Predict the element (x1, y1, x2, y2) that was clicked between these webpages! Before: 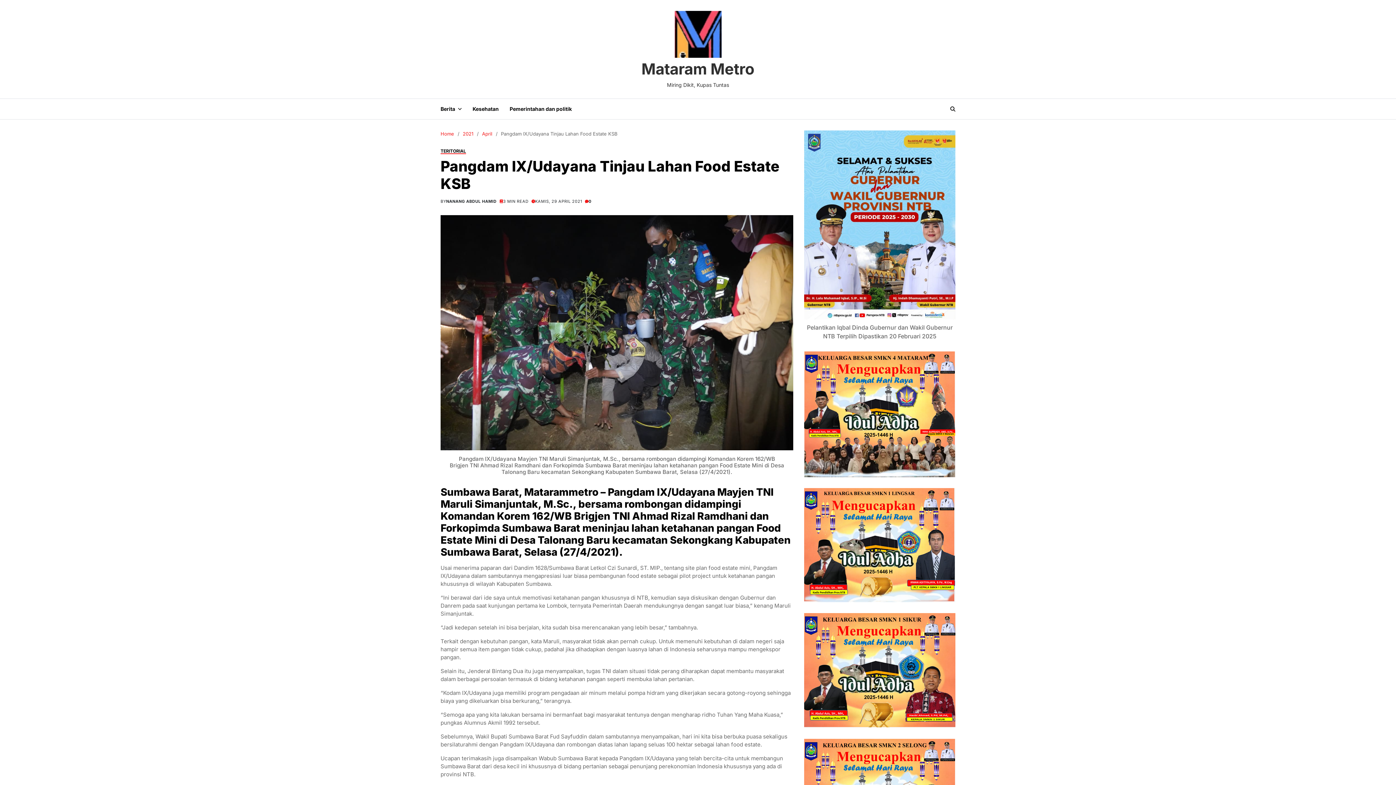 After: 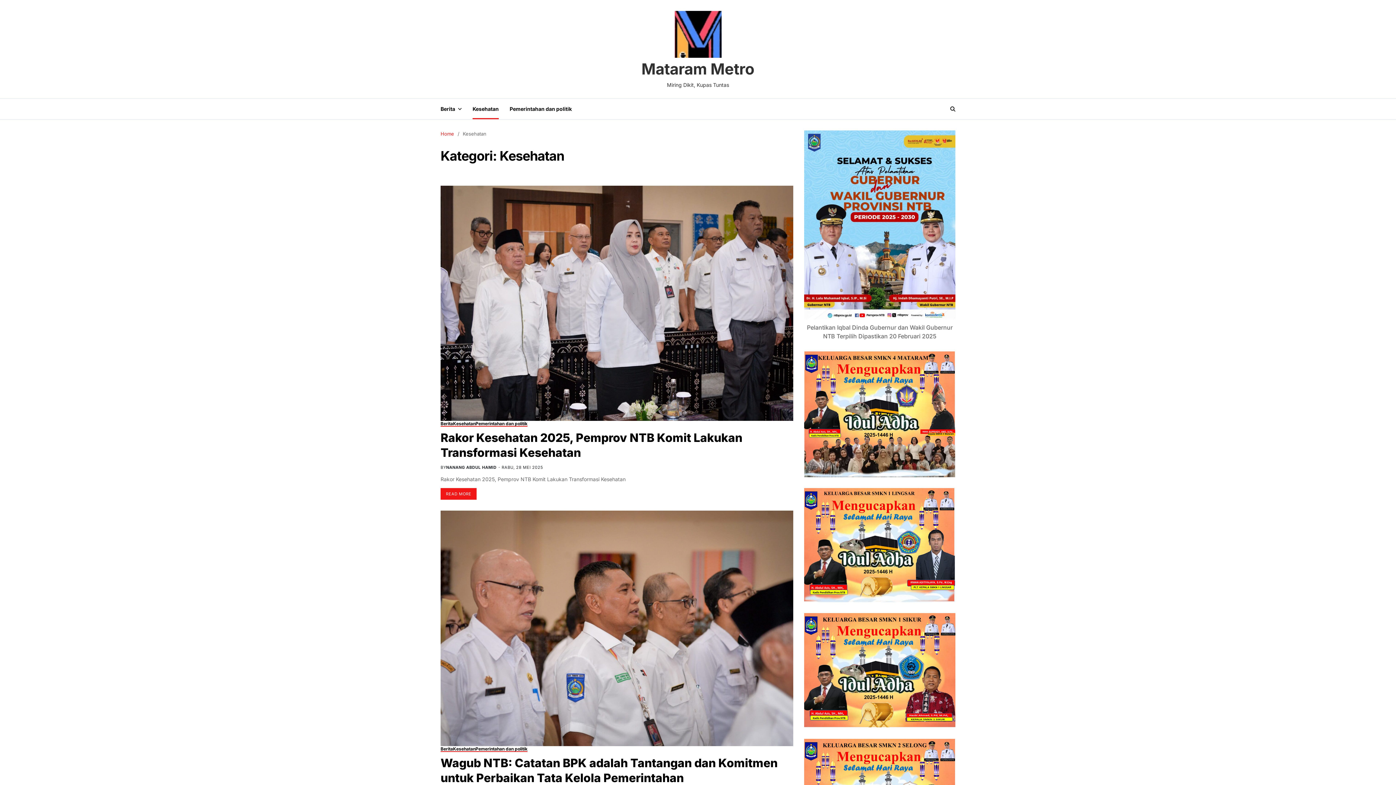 Action: bbox: (472, 98, 498, 119) label: Kesehatan